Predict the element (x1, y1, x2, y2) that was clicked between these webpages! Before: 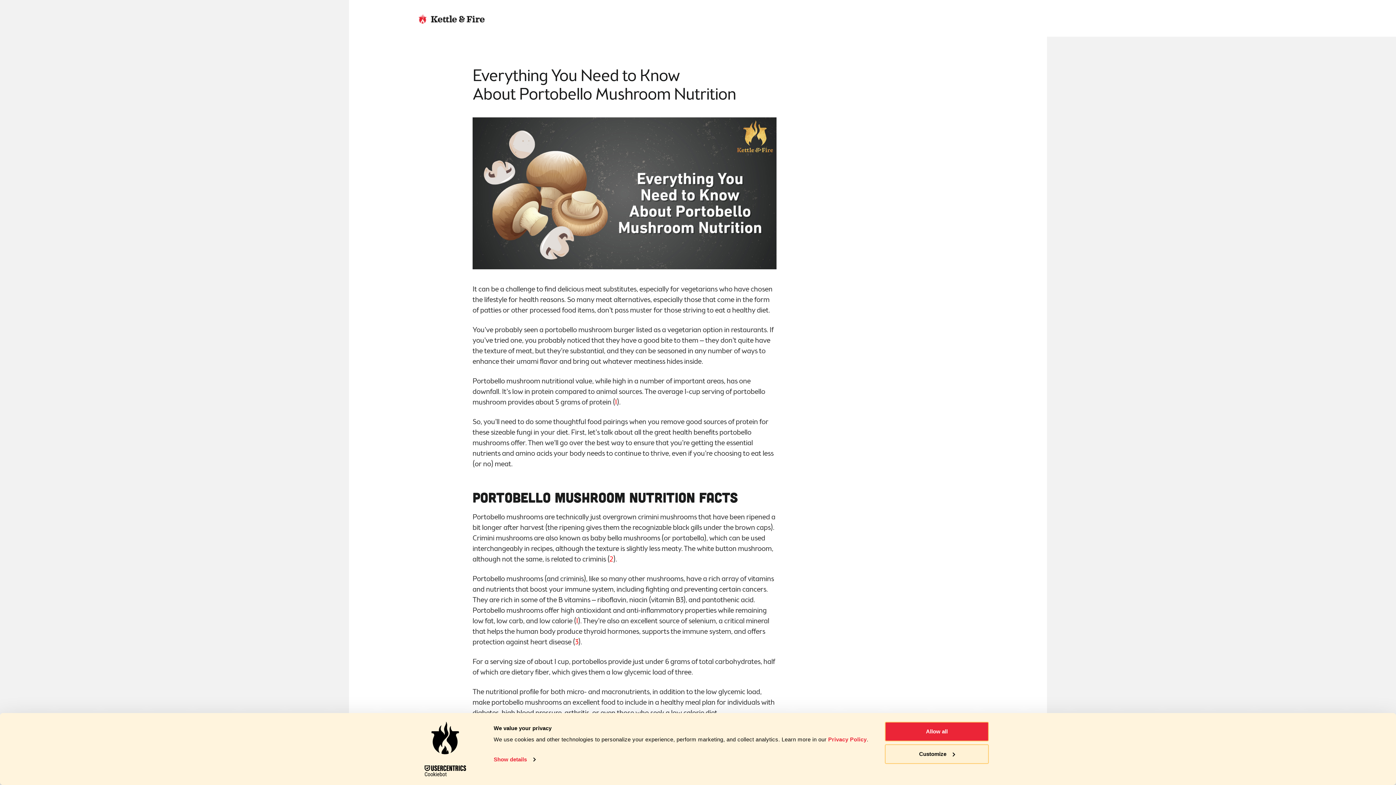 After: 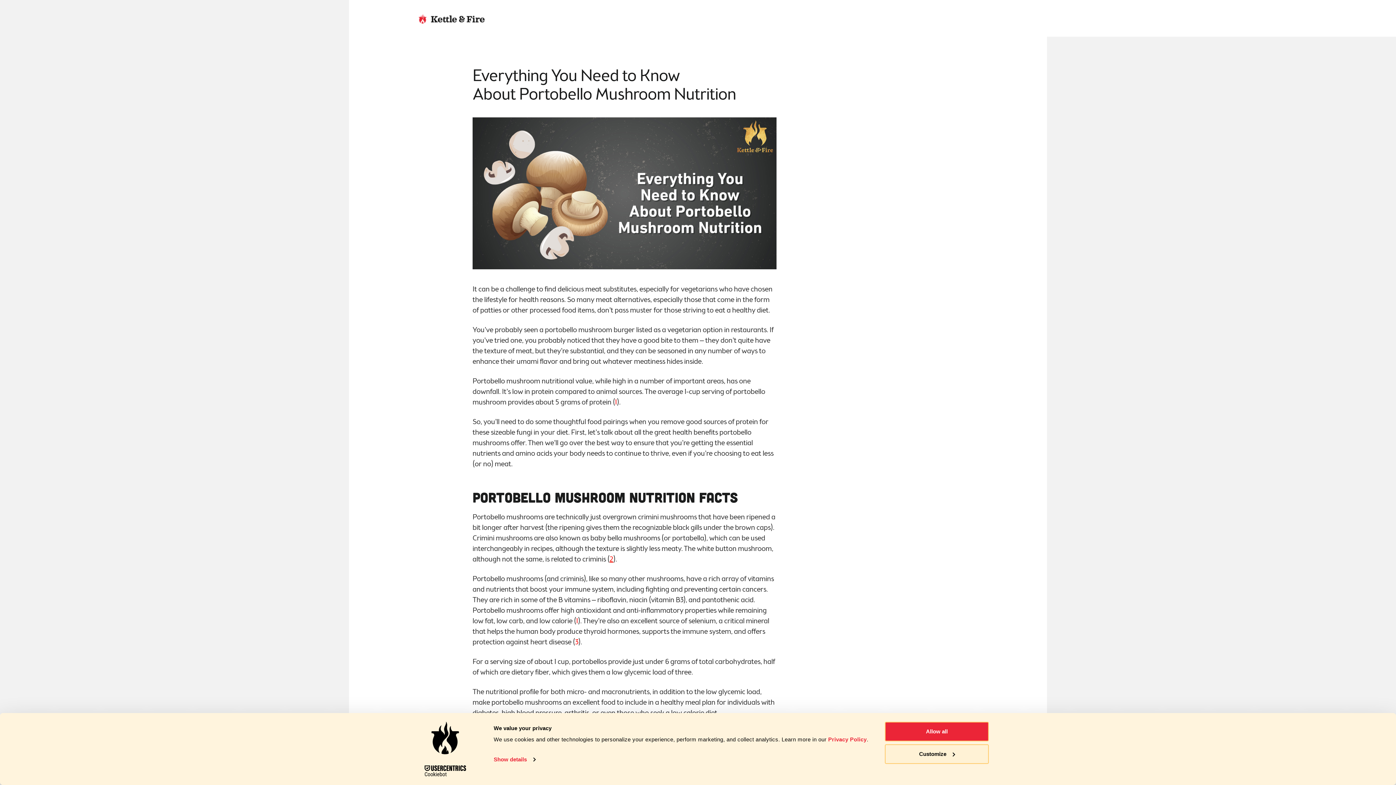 Action: label: 2 bbox: (609, 554, 613, 564)